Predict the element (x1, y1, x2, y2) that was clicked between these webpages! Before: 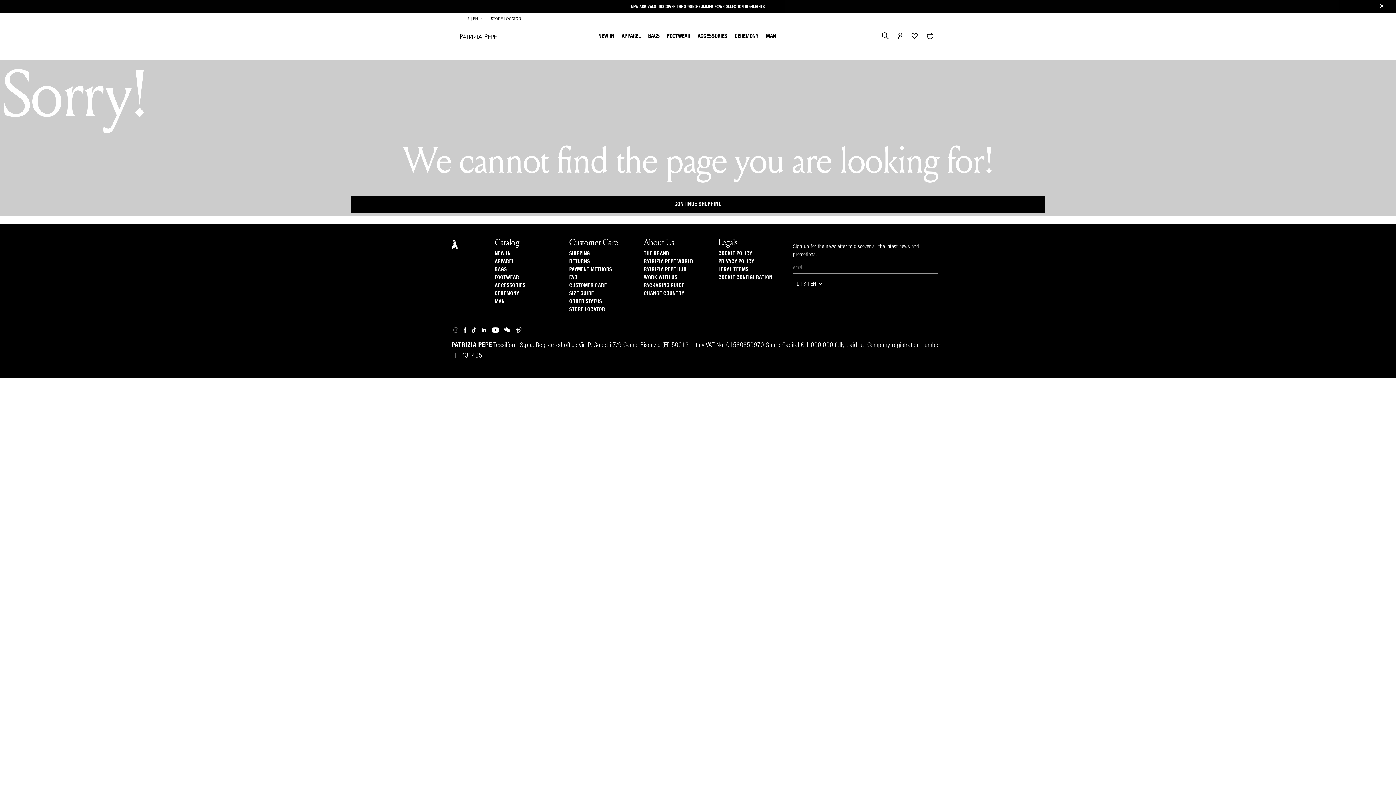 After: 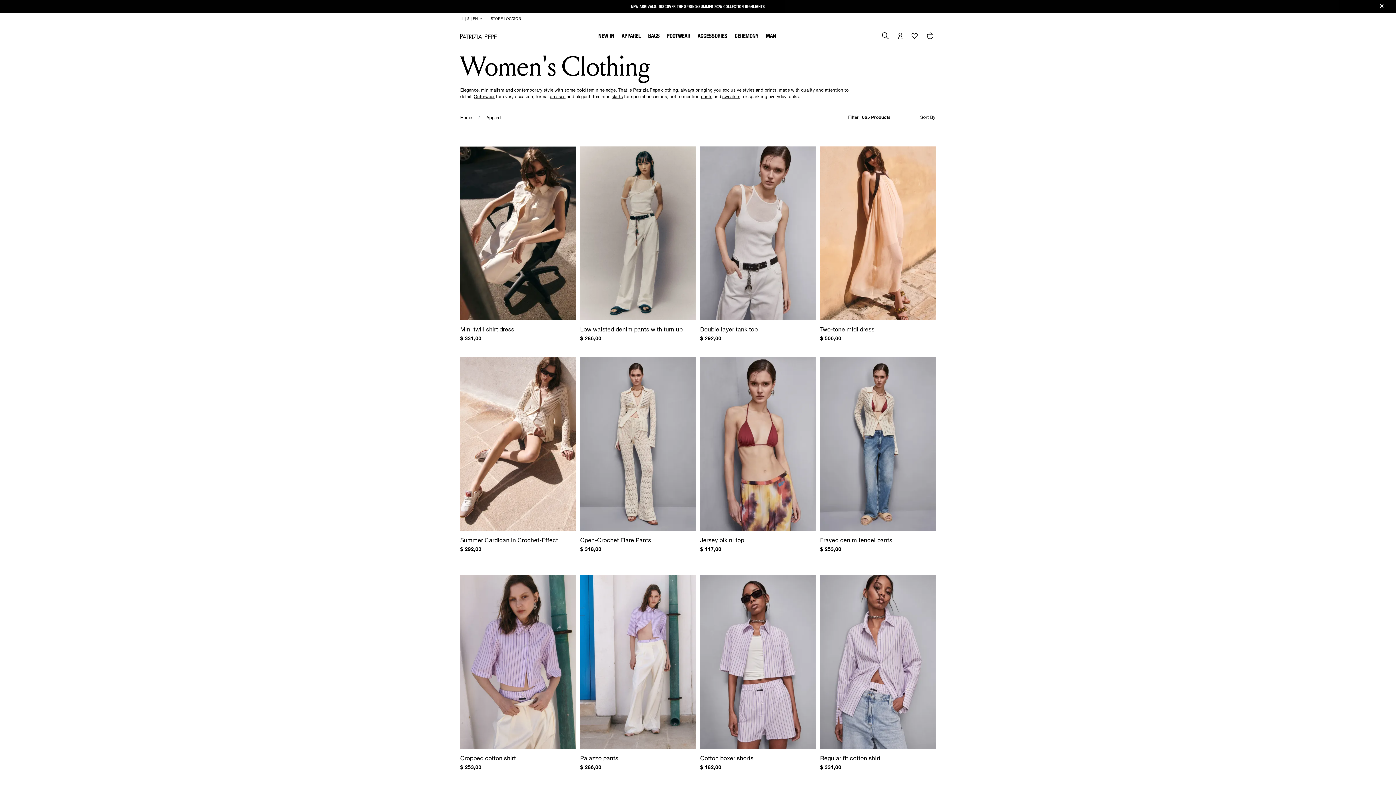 Action: bbox: (621, 25, 641, 47) label: APPAREL